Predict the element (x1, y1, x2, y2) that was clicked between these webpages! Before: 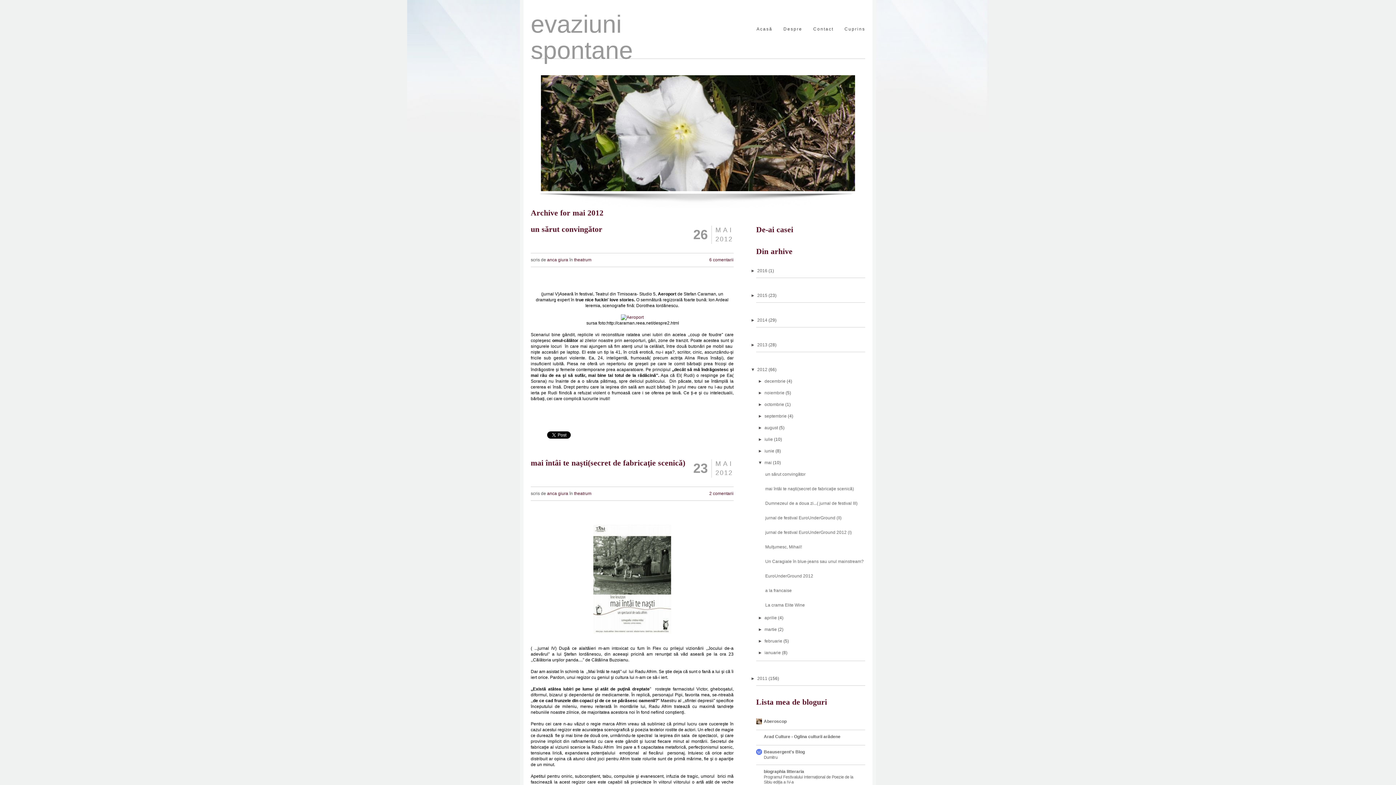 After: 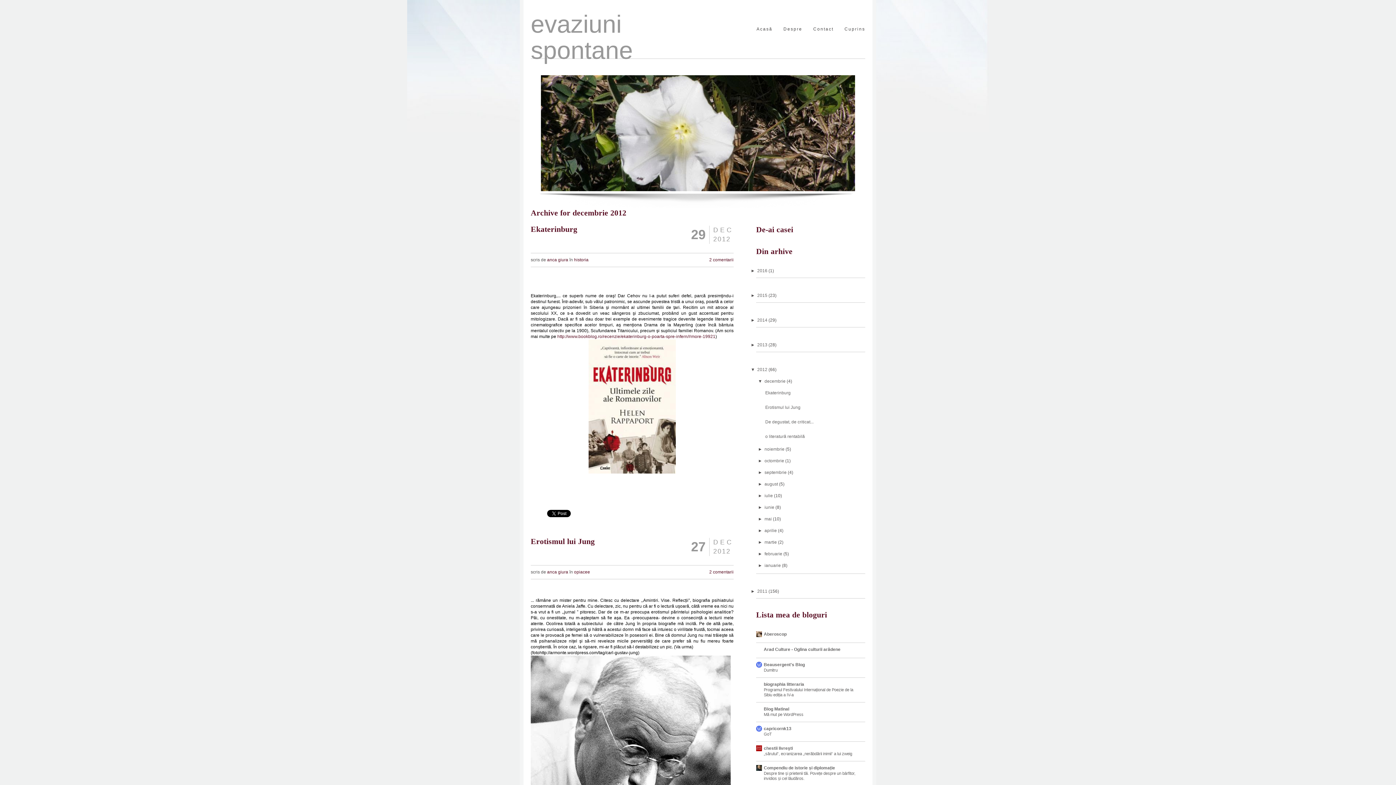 Action: label: decembrie  bbox: (764, 378, 786, 384)